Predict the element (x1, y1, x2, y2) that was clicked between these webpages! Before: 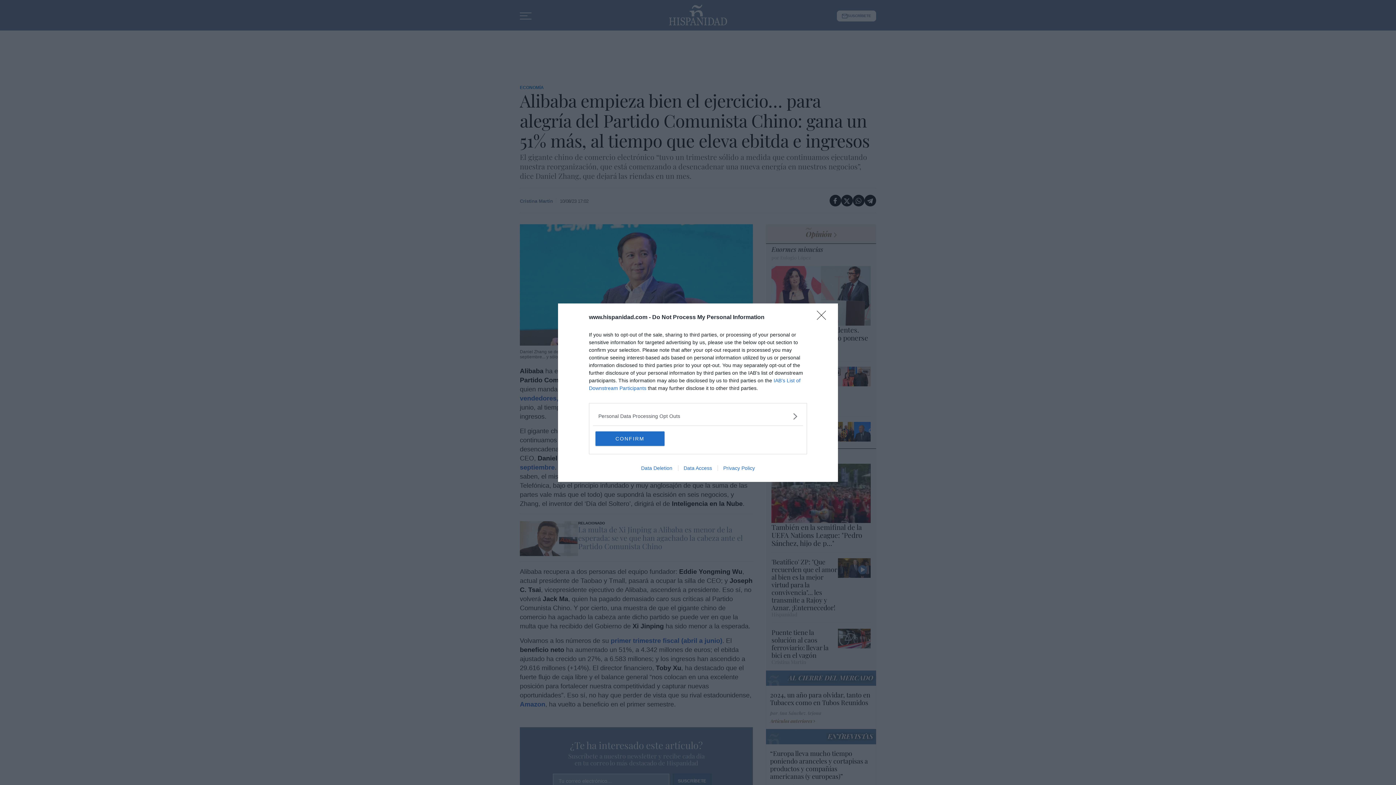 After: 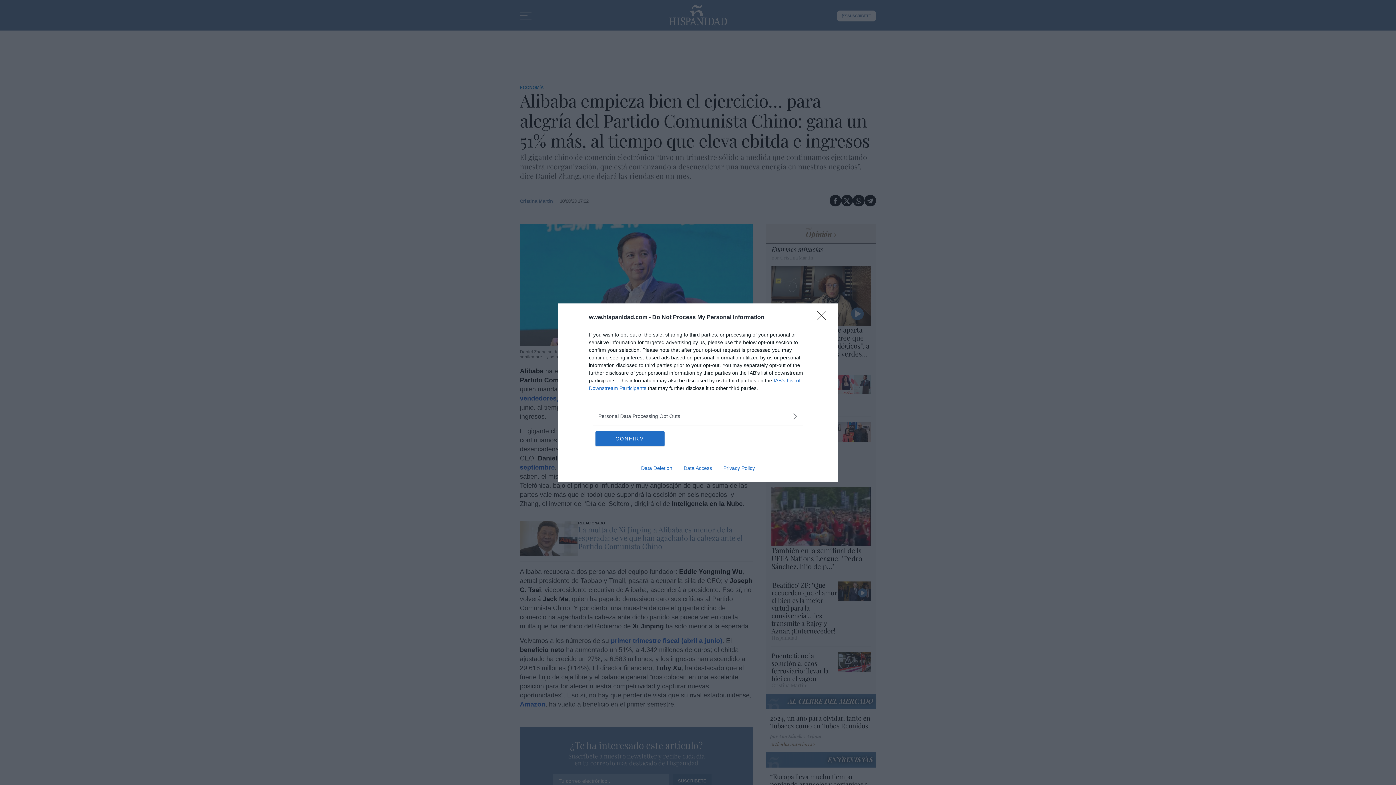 Action: label: Privacy Policy bbox: (717, 465, 760, 471)